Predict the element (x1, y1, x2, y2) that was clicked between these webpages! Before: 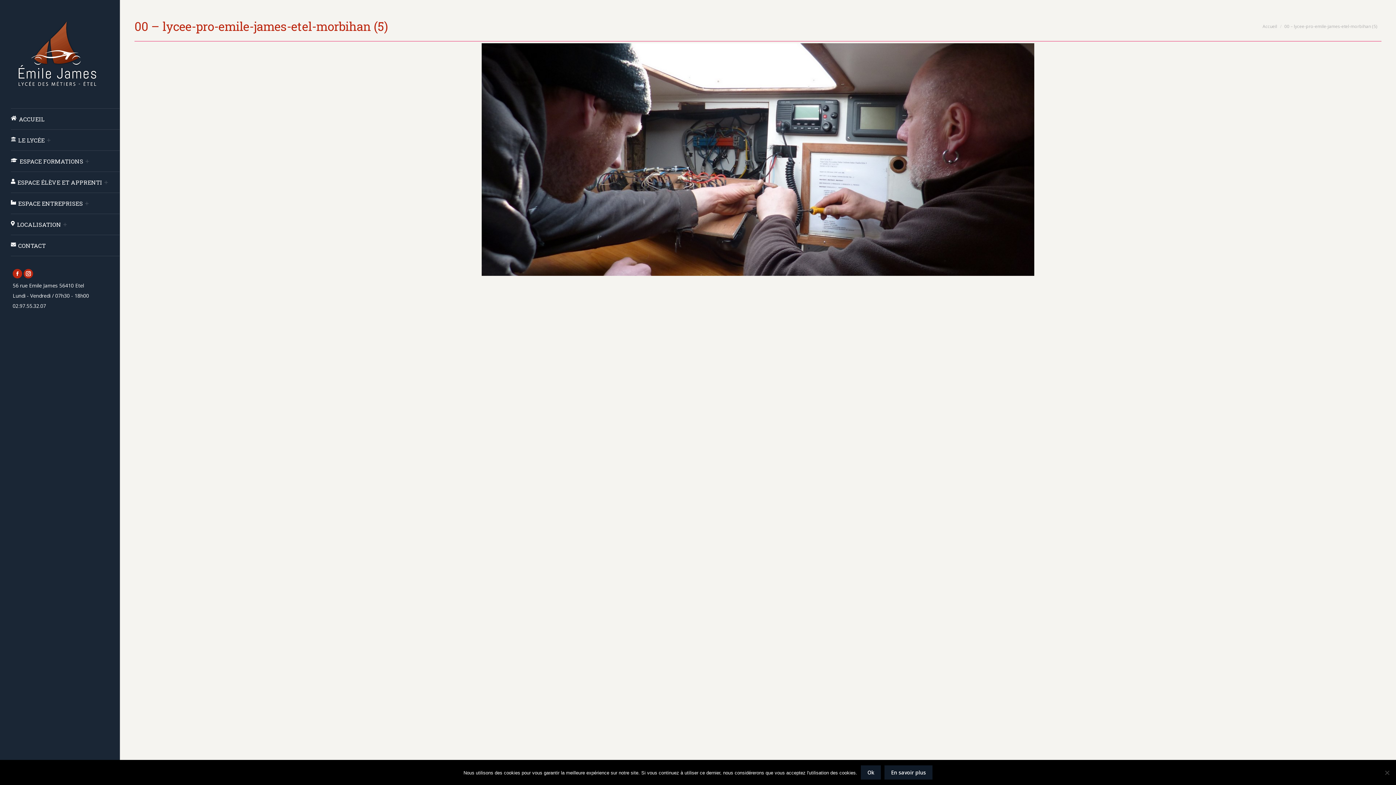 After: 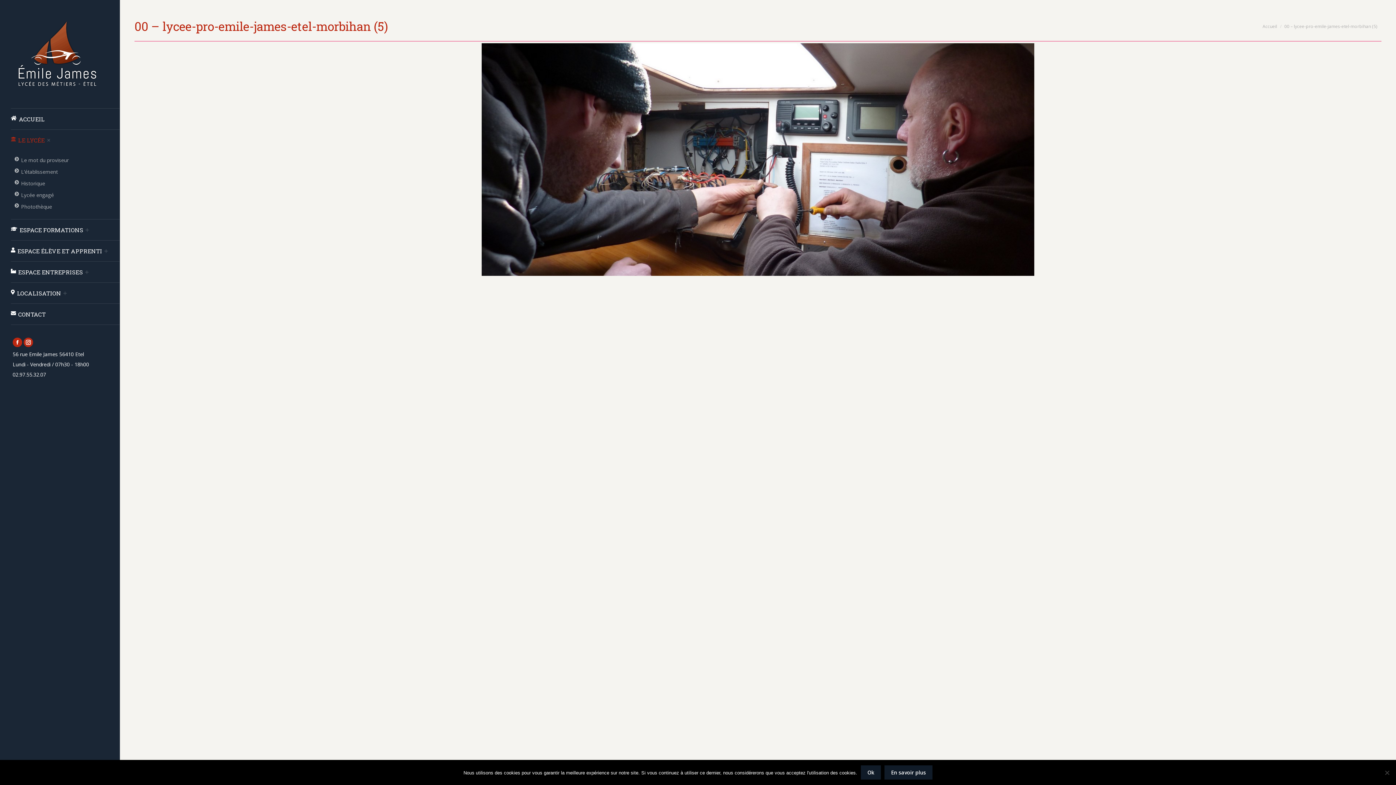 Action: label: LE LYCÉE bbox: (10, 132, 44, 148)